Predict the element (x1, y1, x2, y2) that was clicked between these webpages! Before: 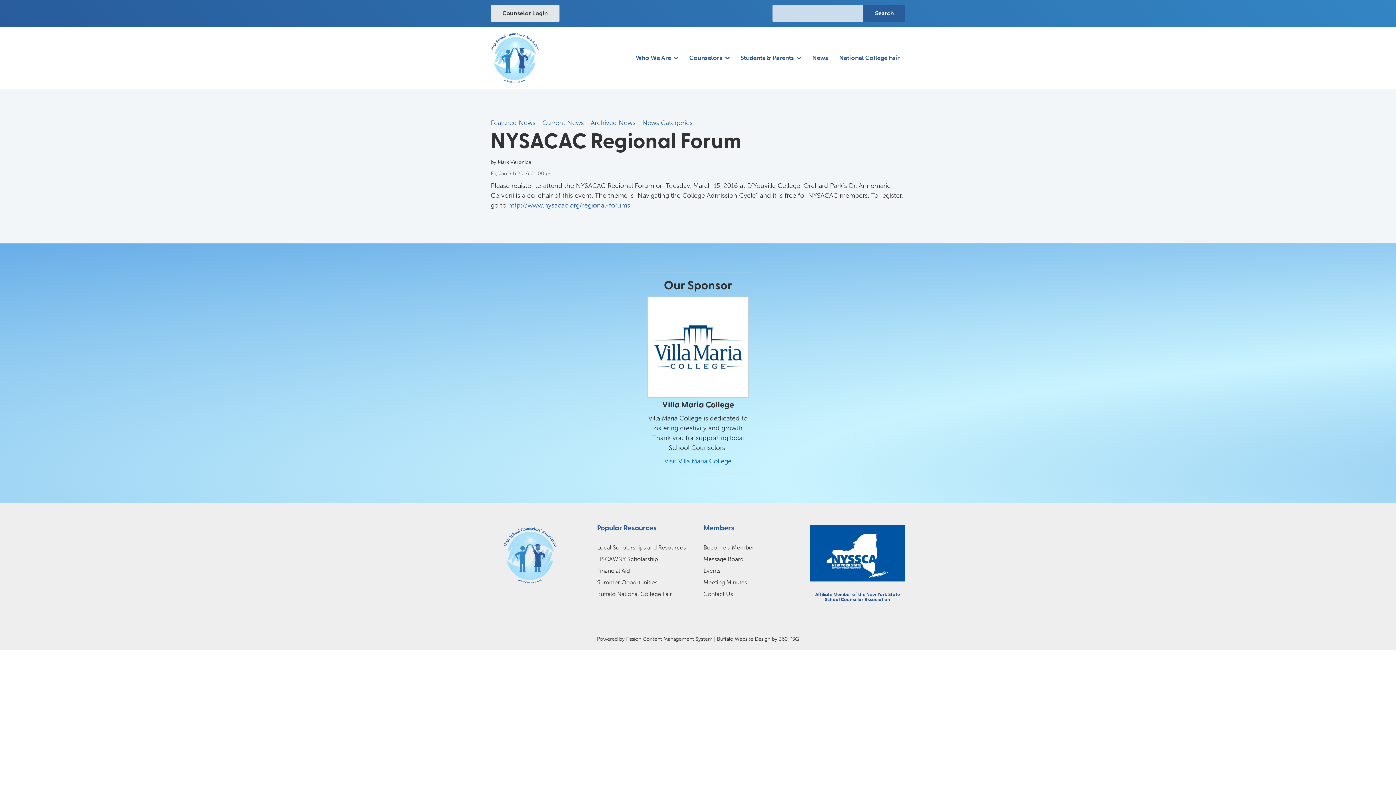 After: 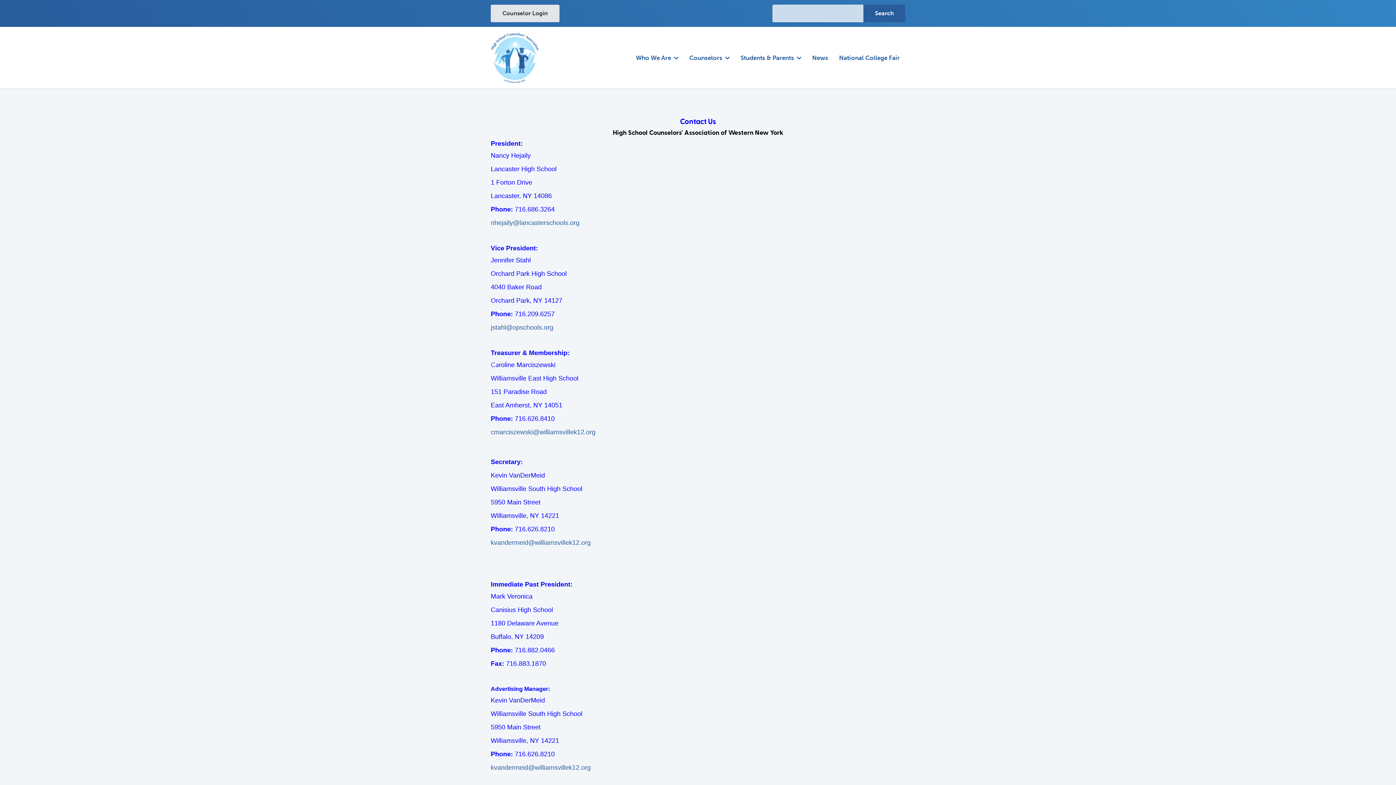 Action: bbox: (703, 590, 733, 597) label: Contact Us